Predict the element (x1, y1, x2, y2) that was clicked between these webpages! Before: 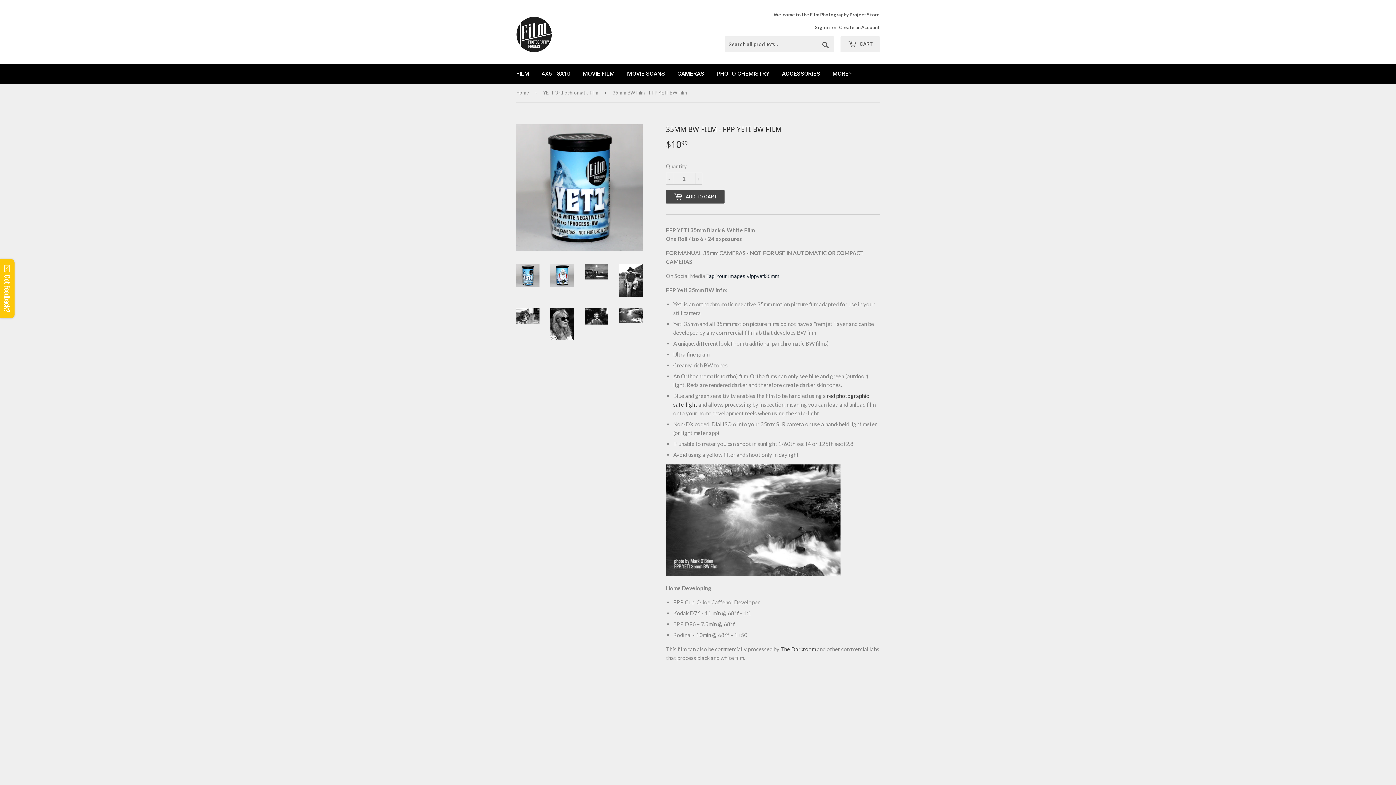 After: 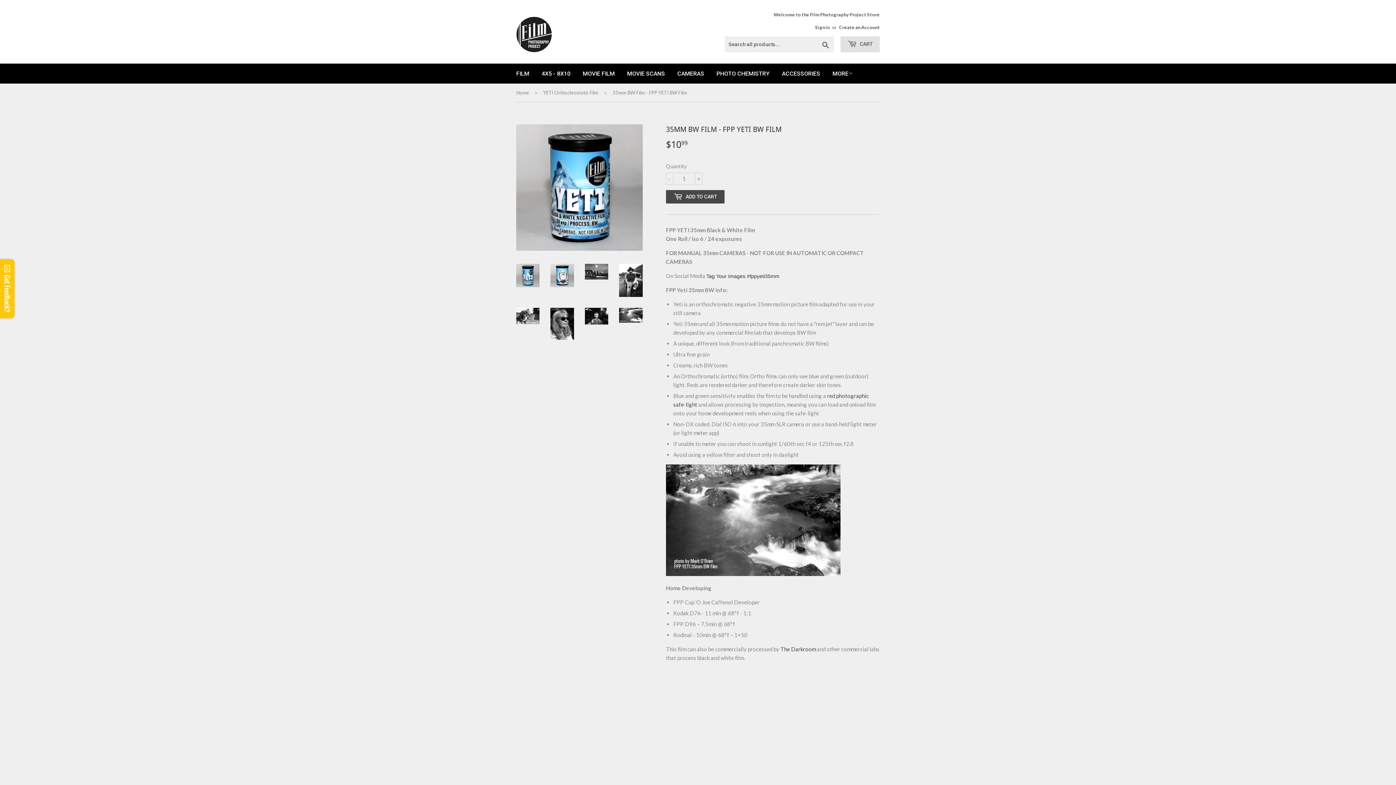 Action: bbox: (840, 36, 880, 52) label:  CART